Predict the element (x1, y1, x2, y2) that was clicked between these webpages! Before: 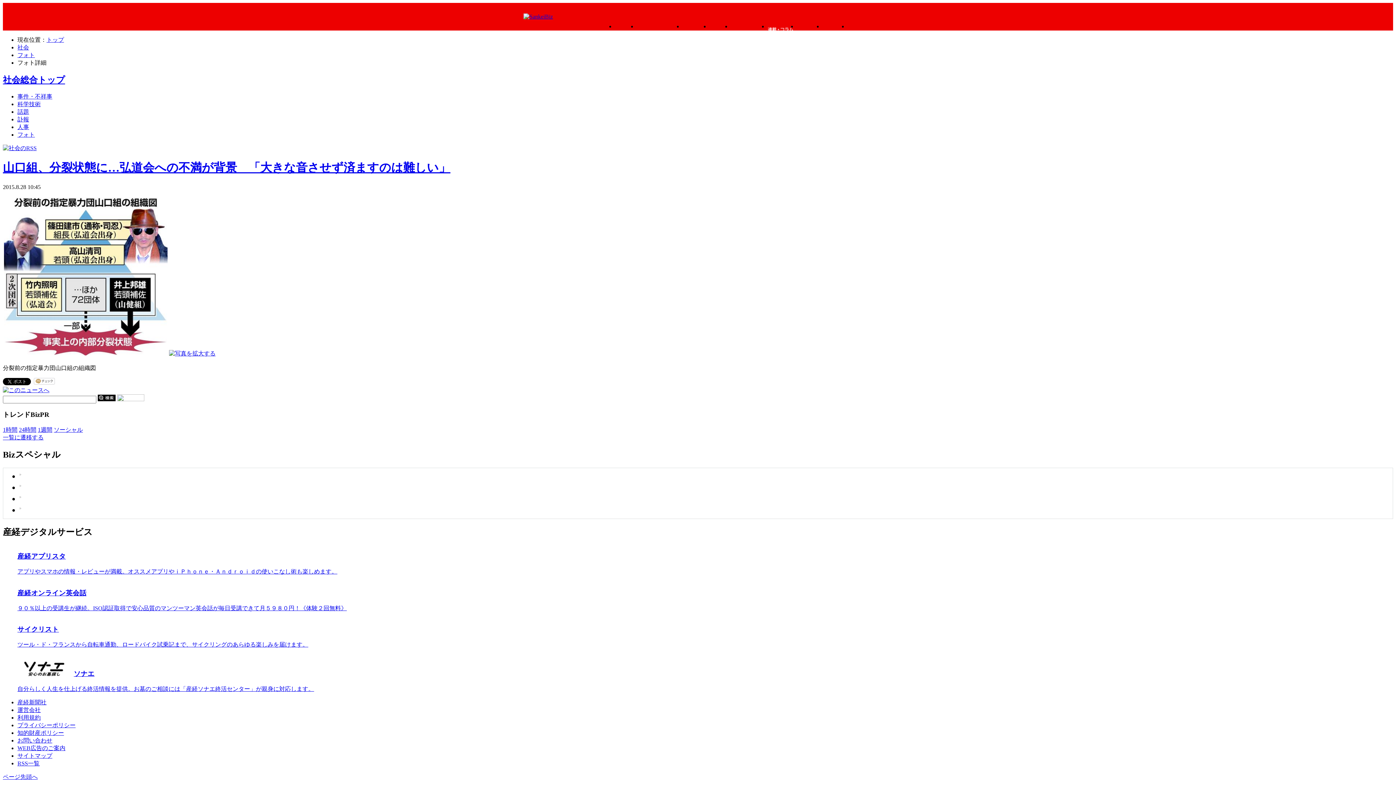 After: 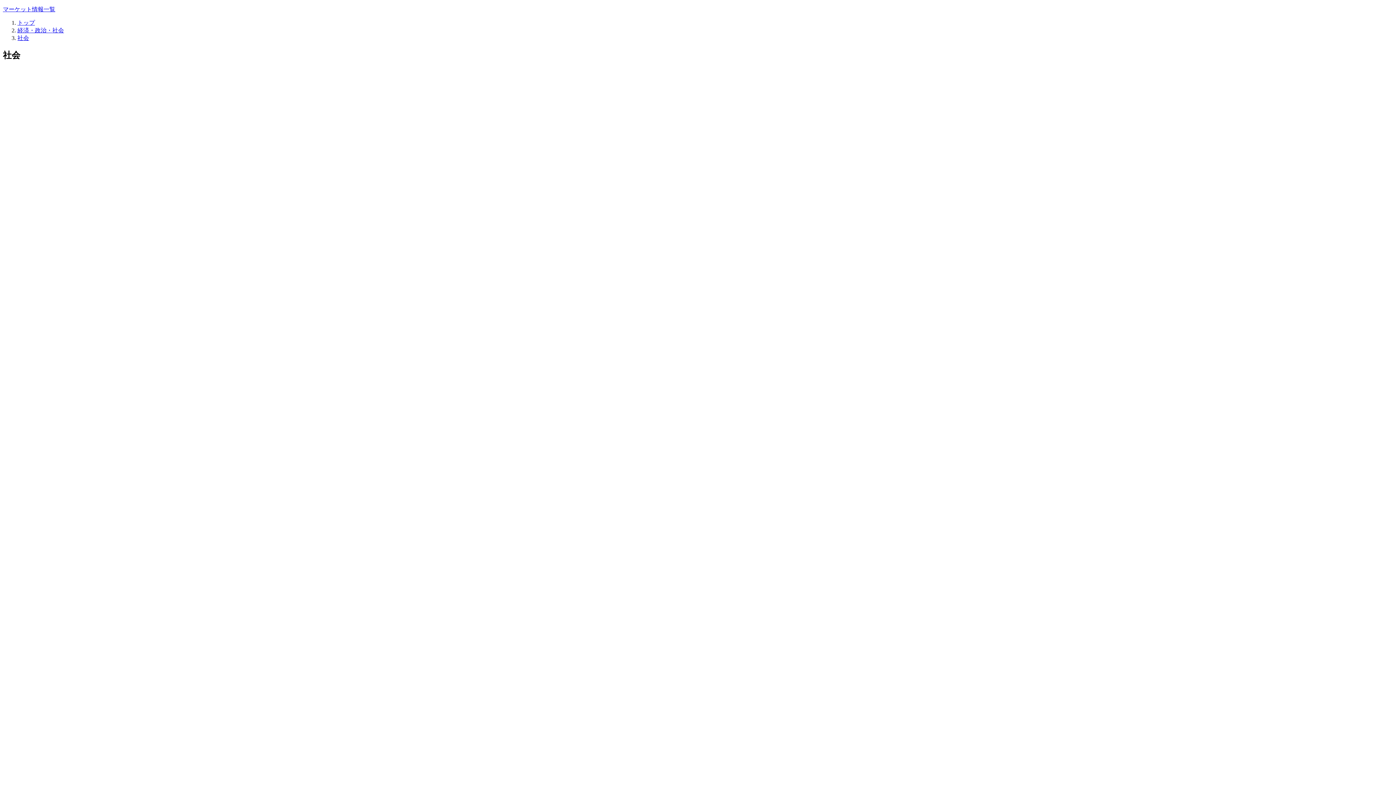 Action: label: 話題 bbox: (17, 108, 29, 114)